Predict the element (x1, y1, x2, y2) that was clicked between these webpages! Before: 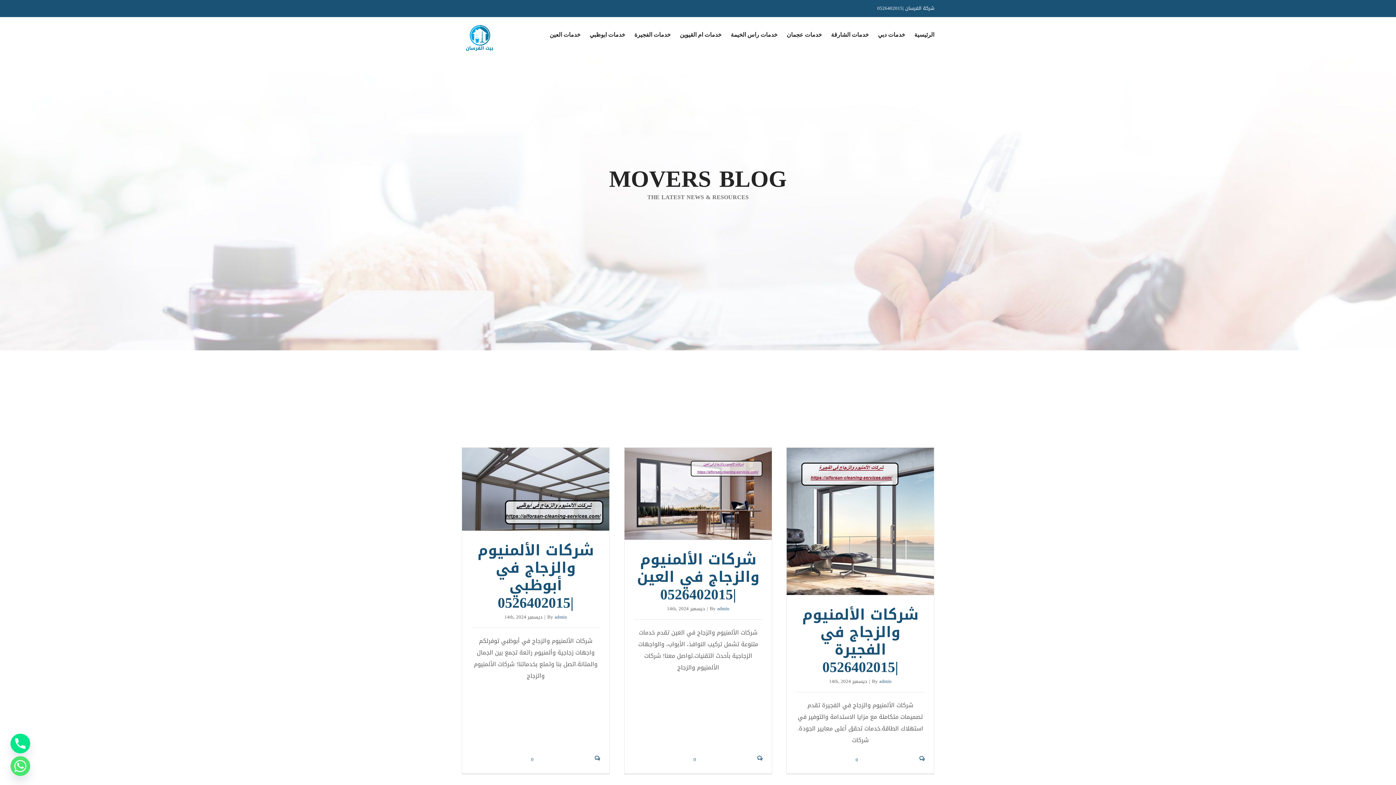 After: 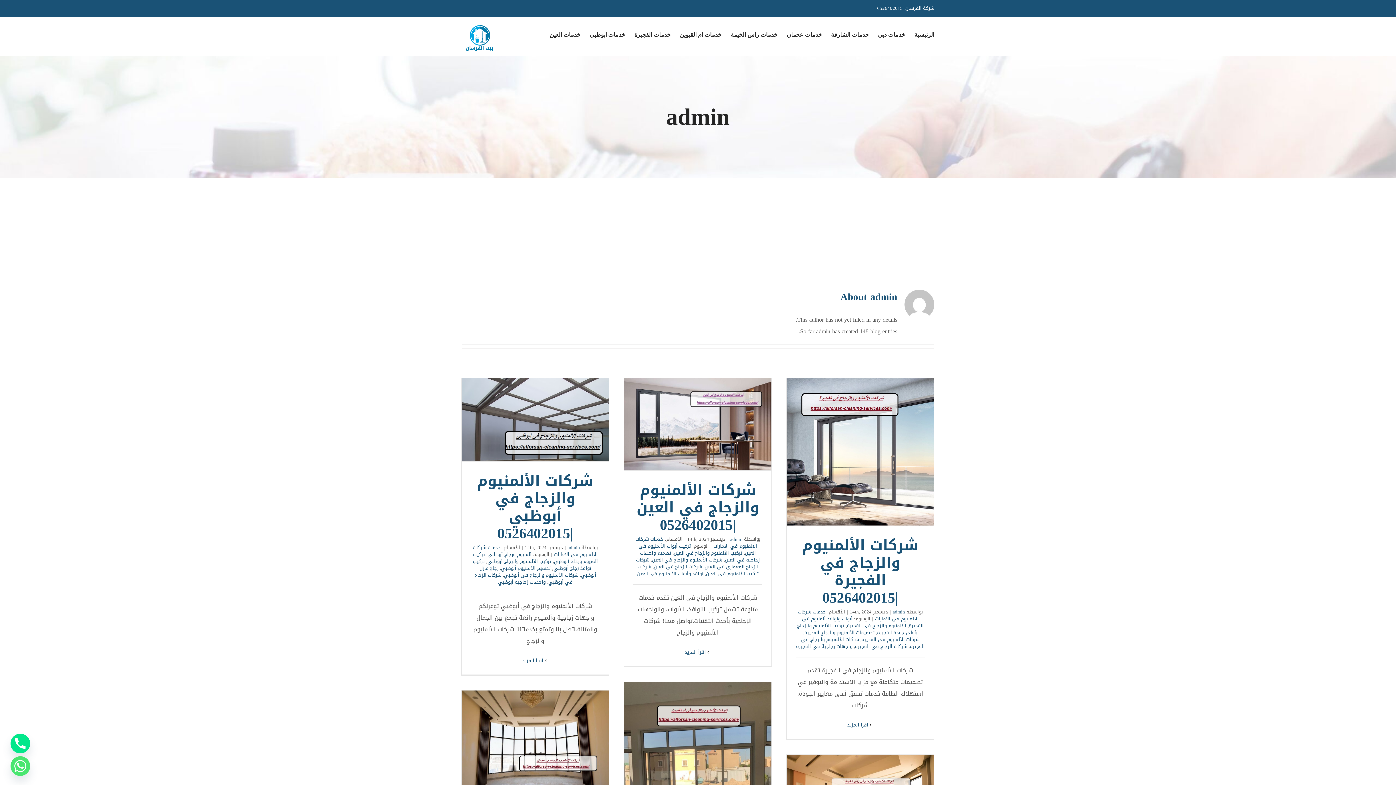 Action: bbox: (717, 604, 729, 613) label: admin